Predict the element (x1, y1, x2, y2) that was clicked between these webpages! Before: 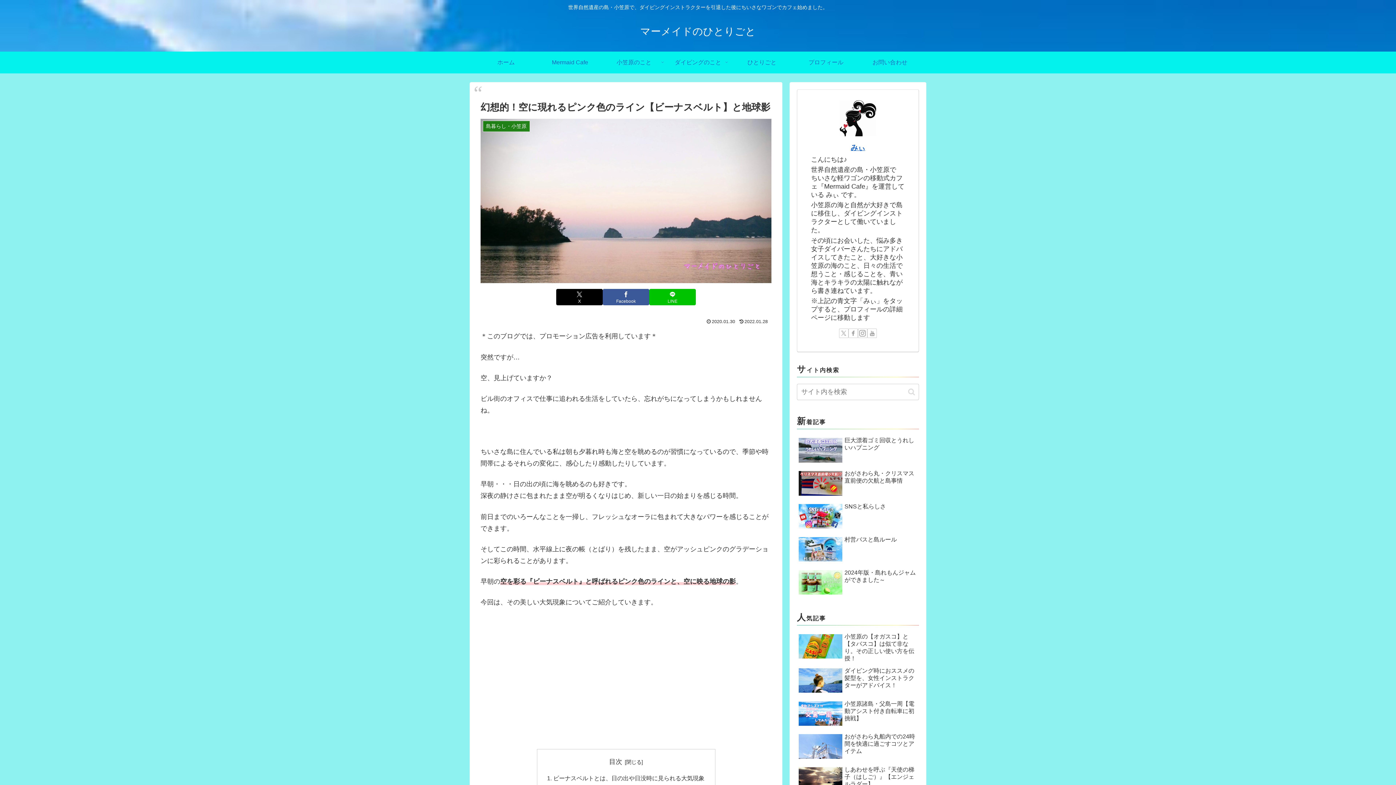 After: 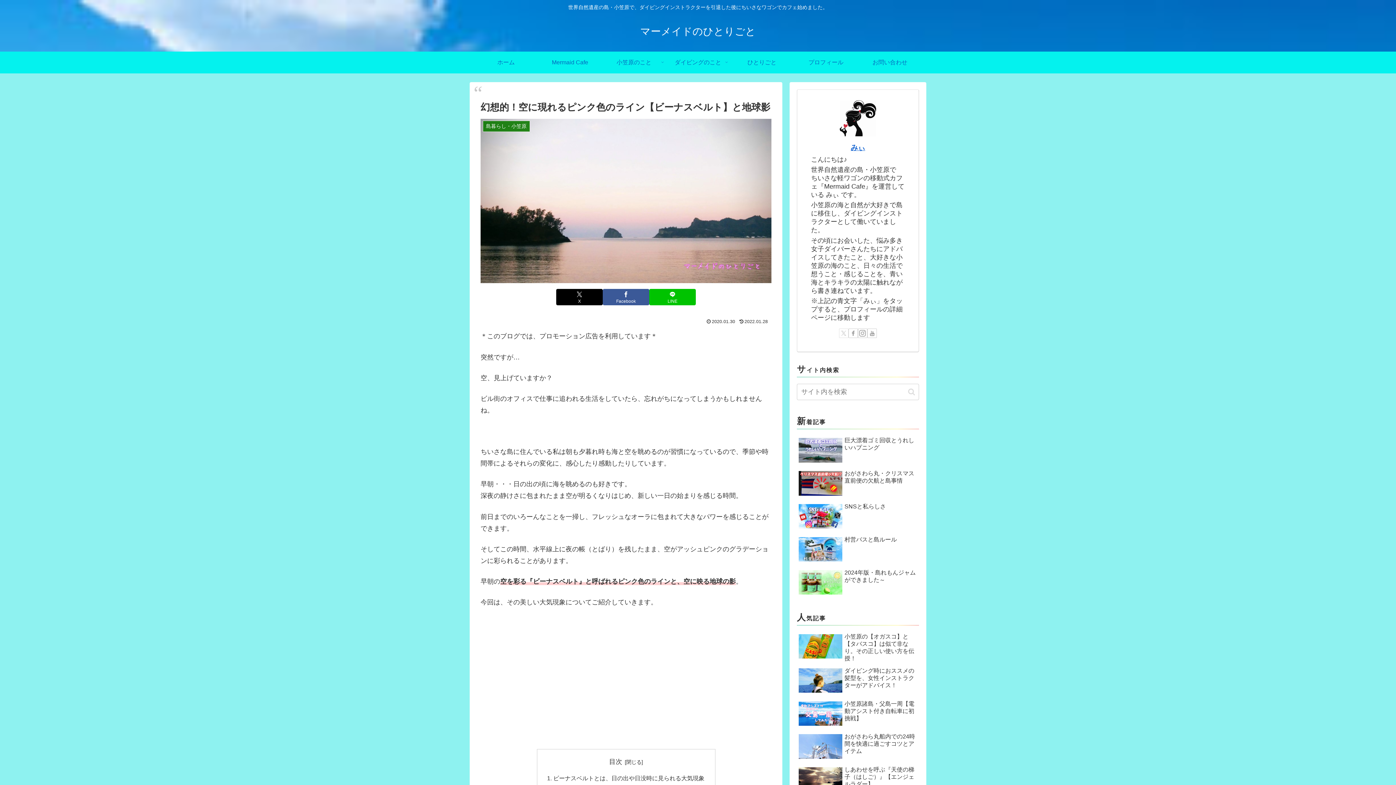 Action: label: Xをフォロー bbox: (839, 328, 848, 338)